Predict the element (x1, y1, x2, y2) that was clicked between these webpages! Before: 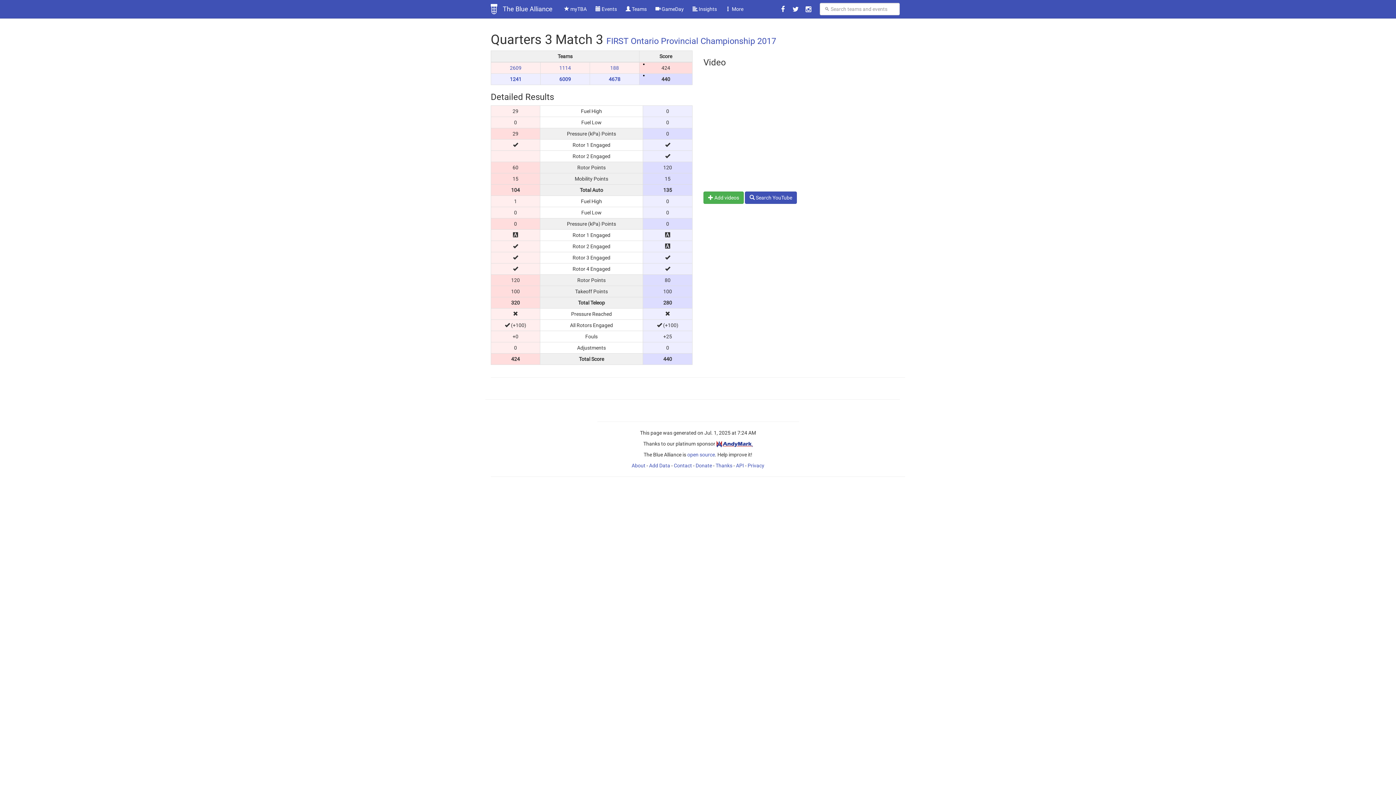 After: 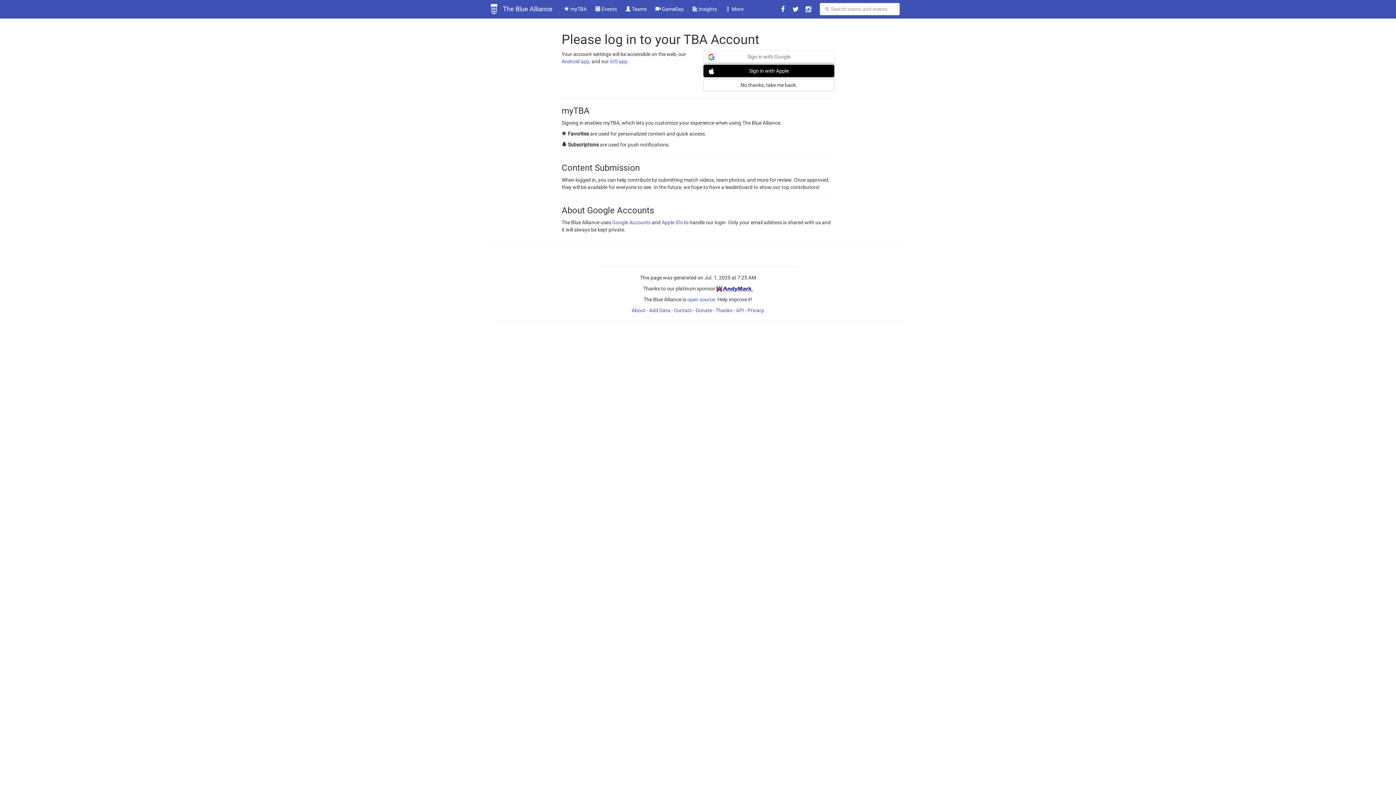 Action: label:  myTBA bbox: (560, 0, 591, 18)